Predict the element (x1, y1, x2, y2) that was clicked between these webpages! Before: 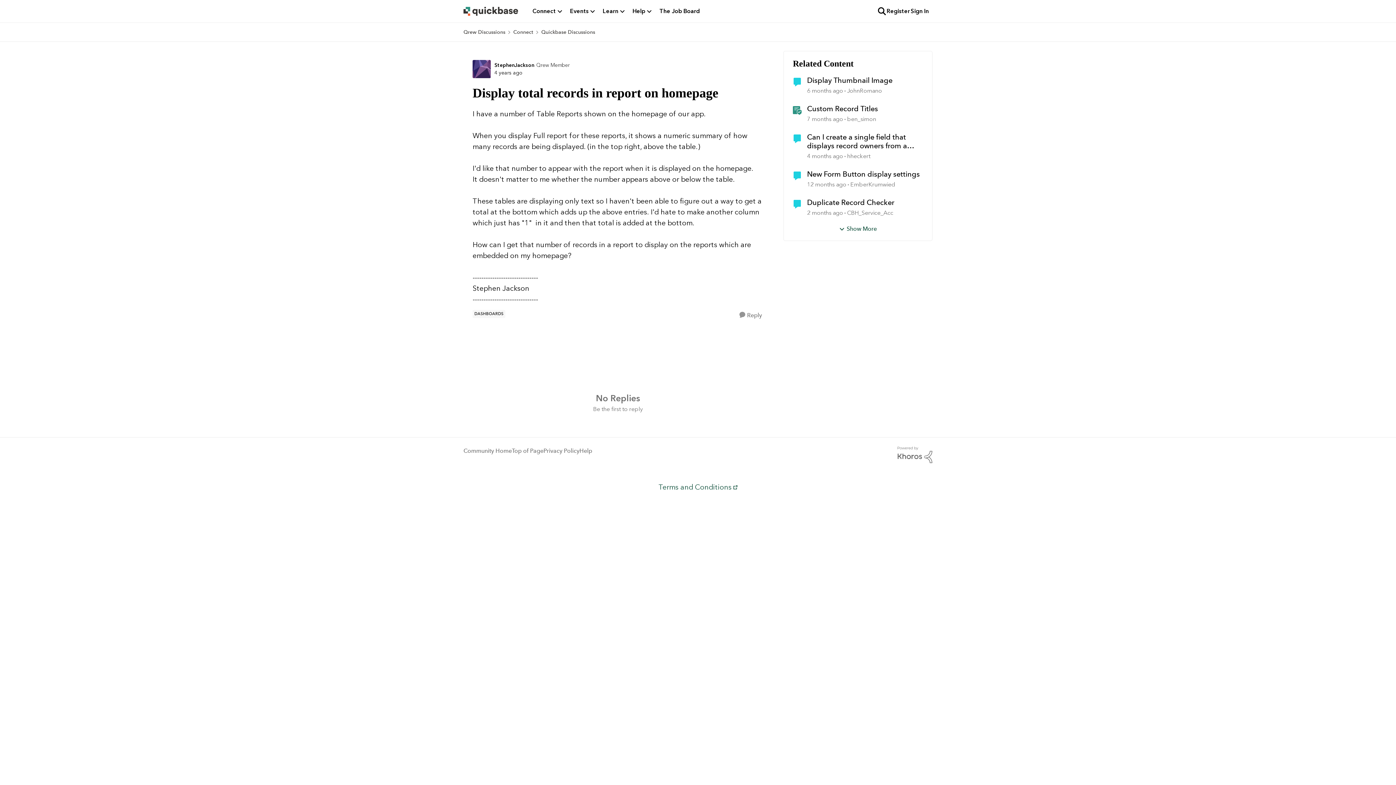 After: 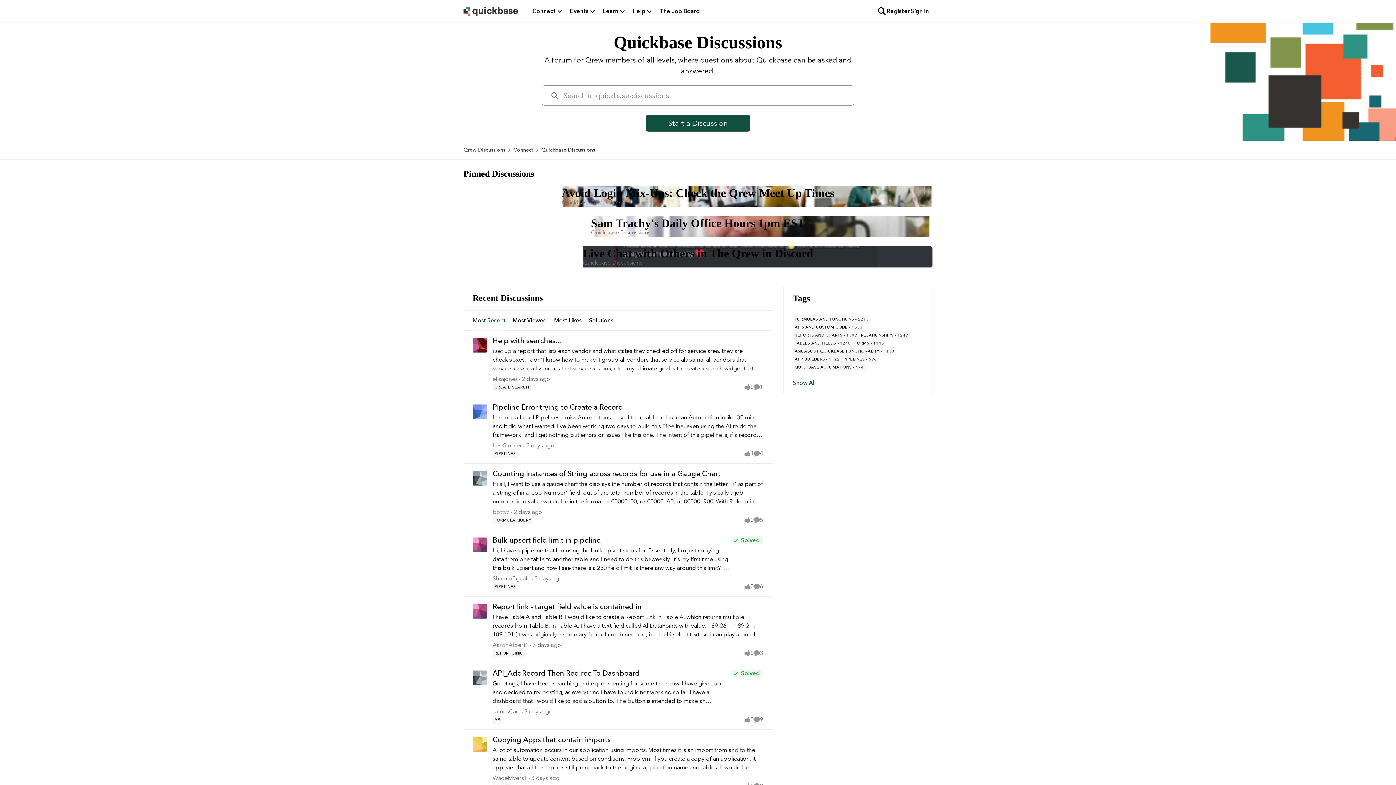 Action: bbox: (541, 26, 595, 37) label: Place Quickbase Discussions